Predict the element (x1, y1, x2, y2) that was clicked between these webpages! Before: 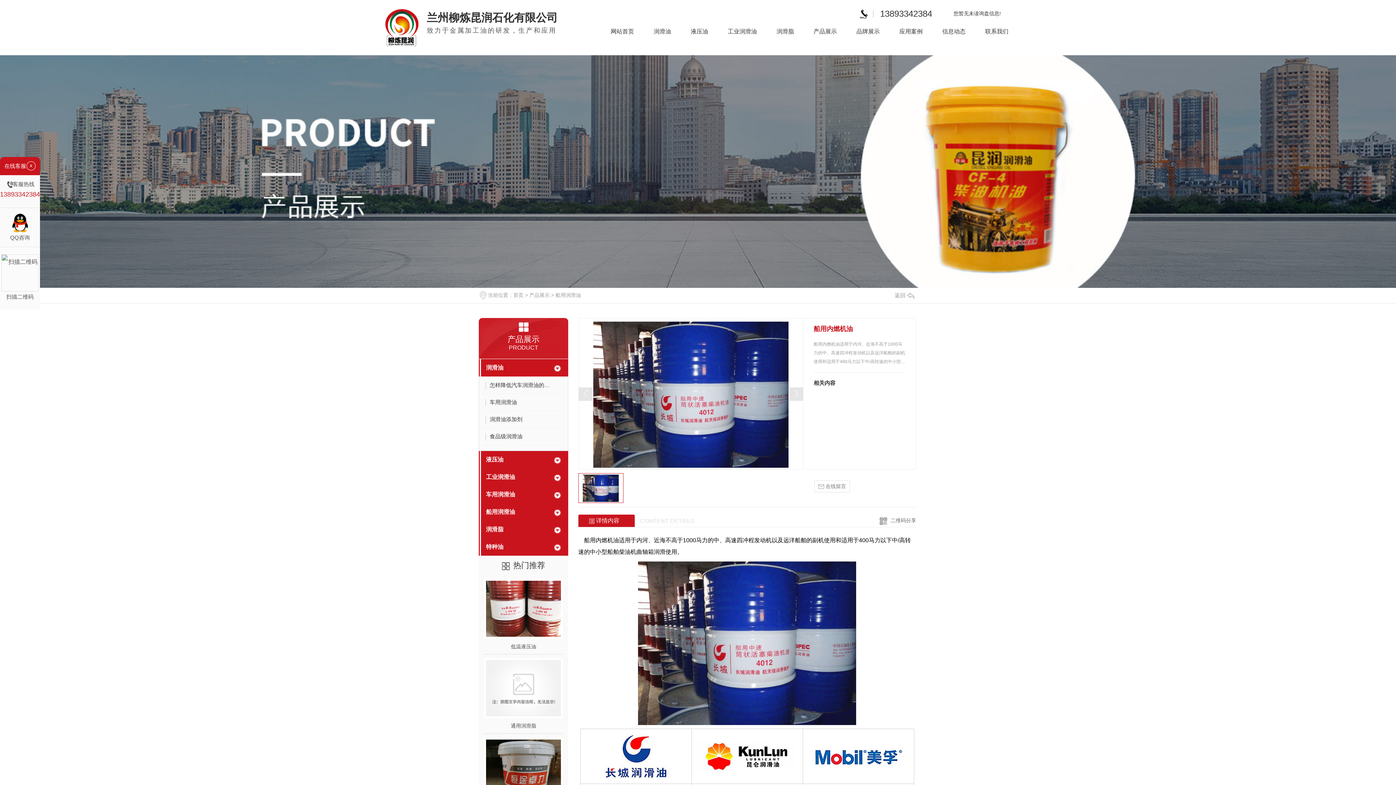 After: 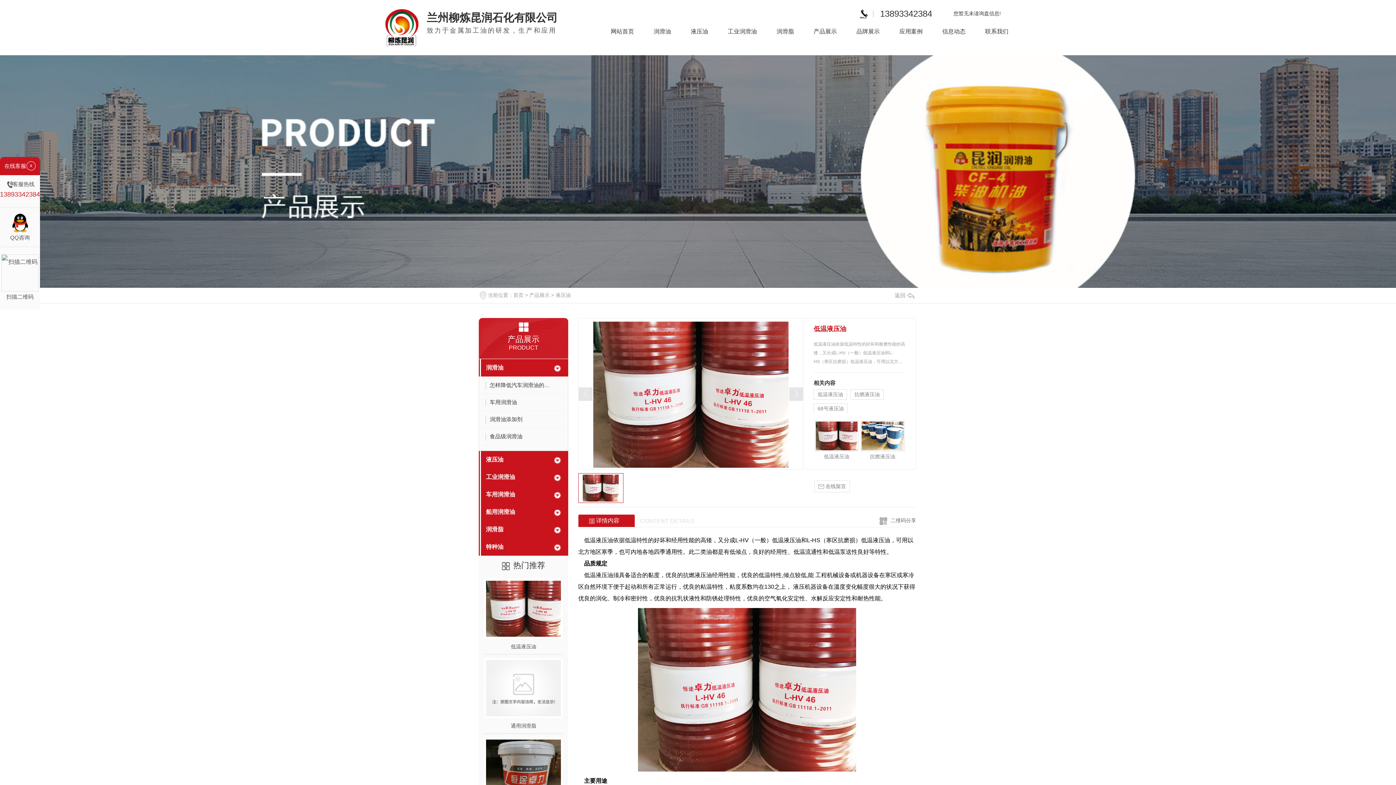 Action: bbox: (484, 579, 562, 639)